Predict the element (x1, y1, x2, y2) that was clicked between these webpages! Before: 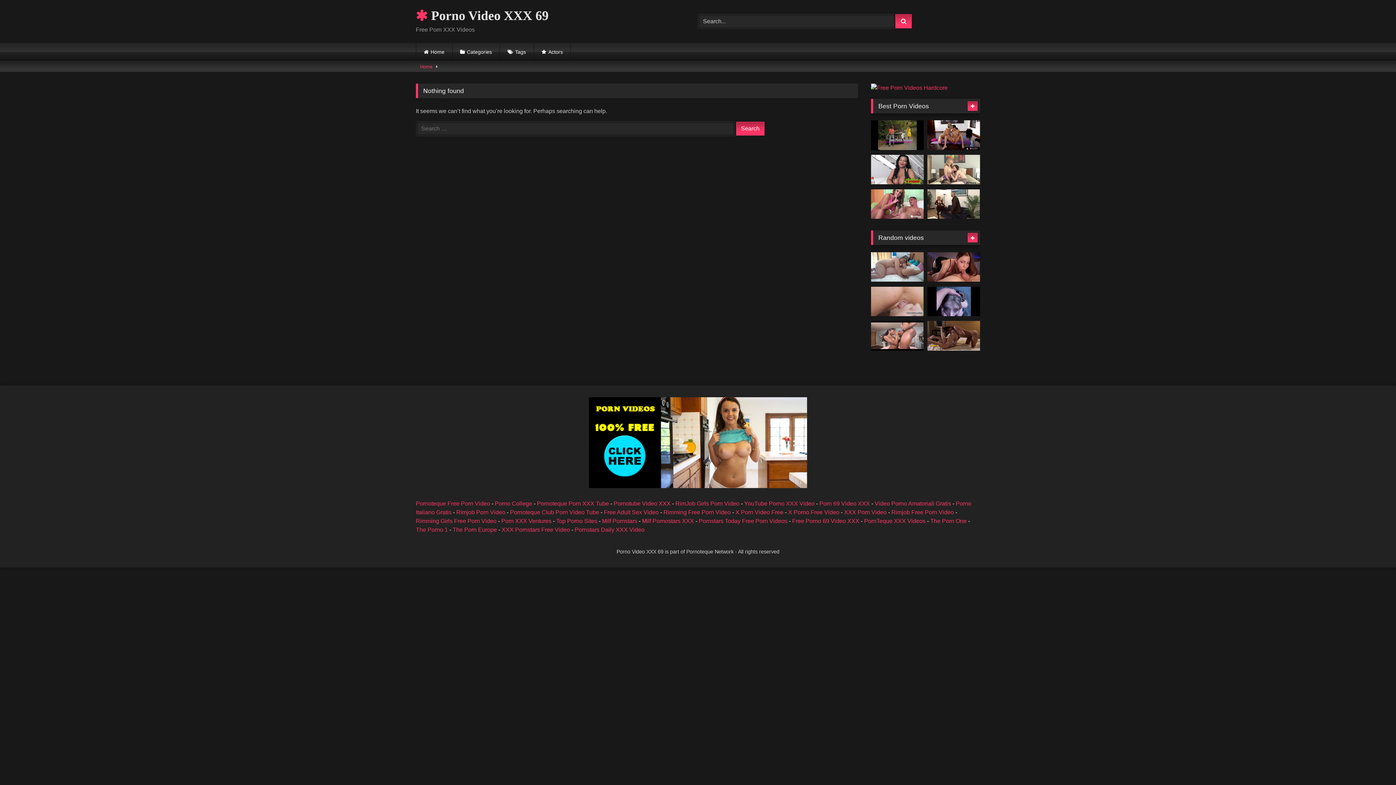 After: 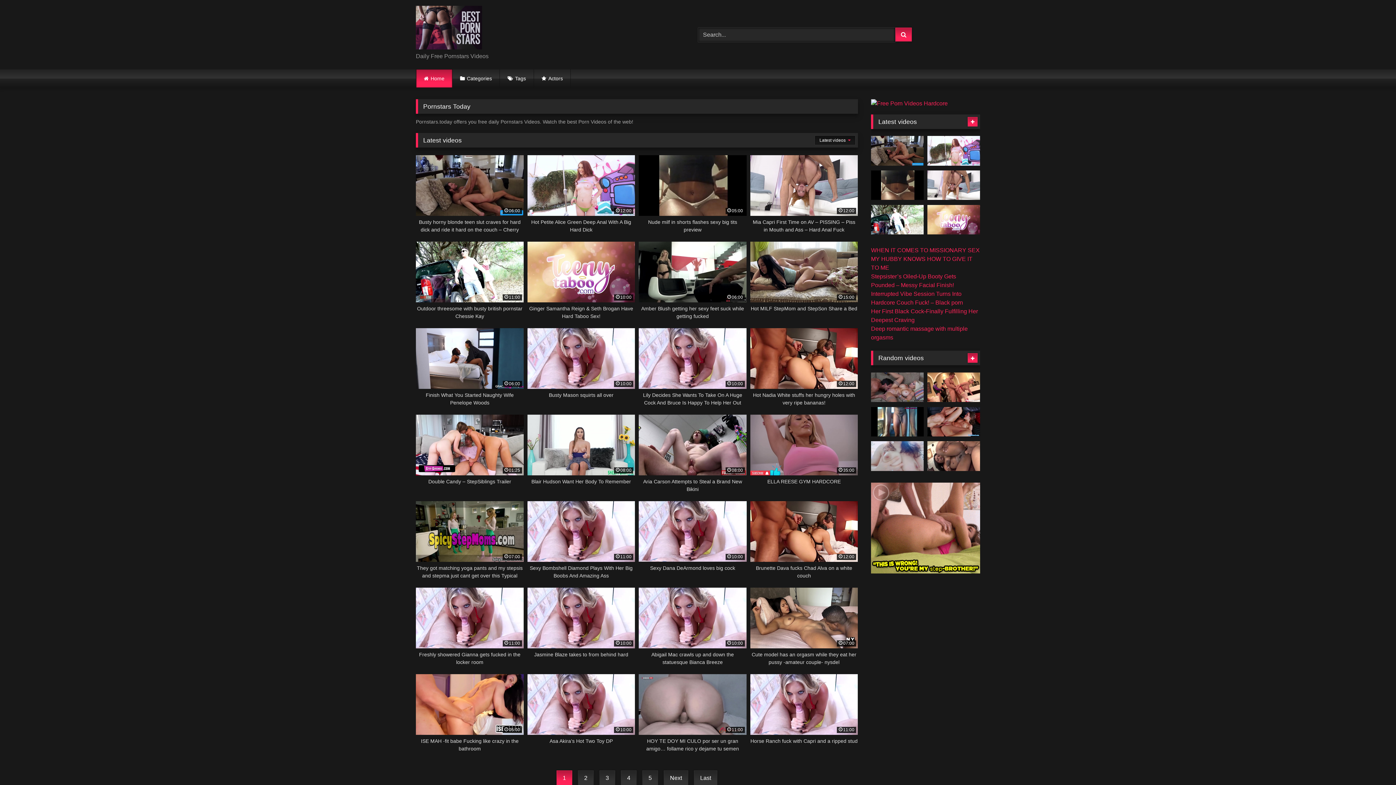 Action: label: Pornstars Today Free Porn Videos bbox: (698, 518, 787, 524)